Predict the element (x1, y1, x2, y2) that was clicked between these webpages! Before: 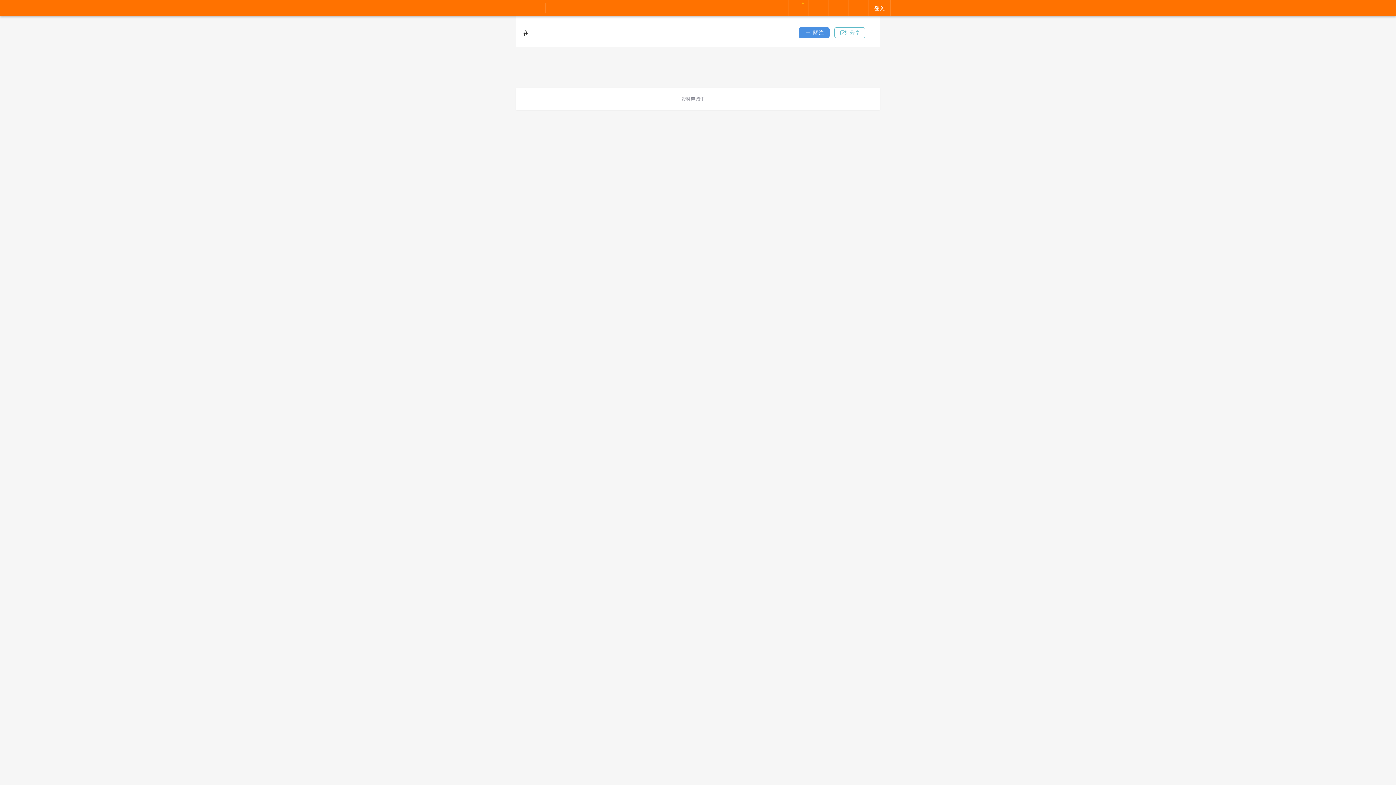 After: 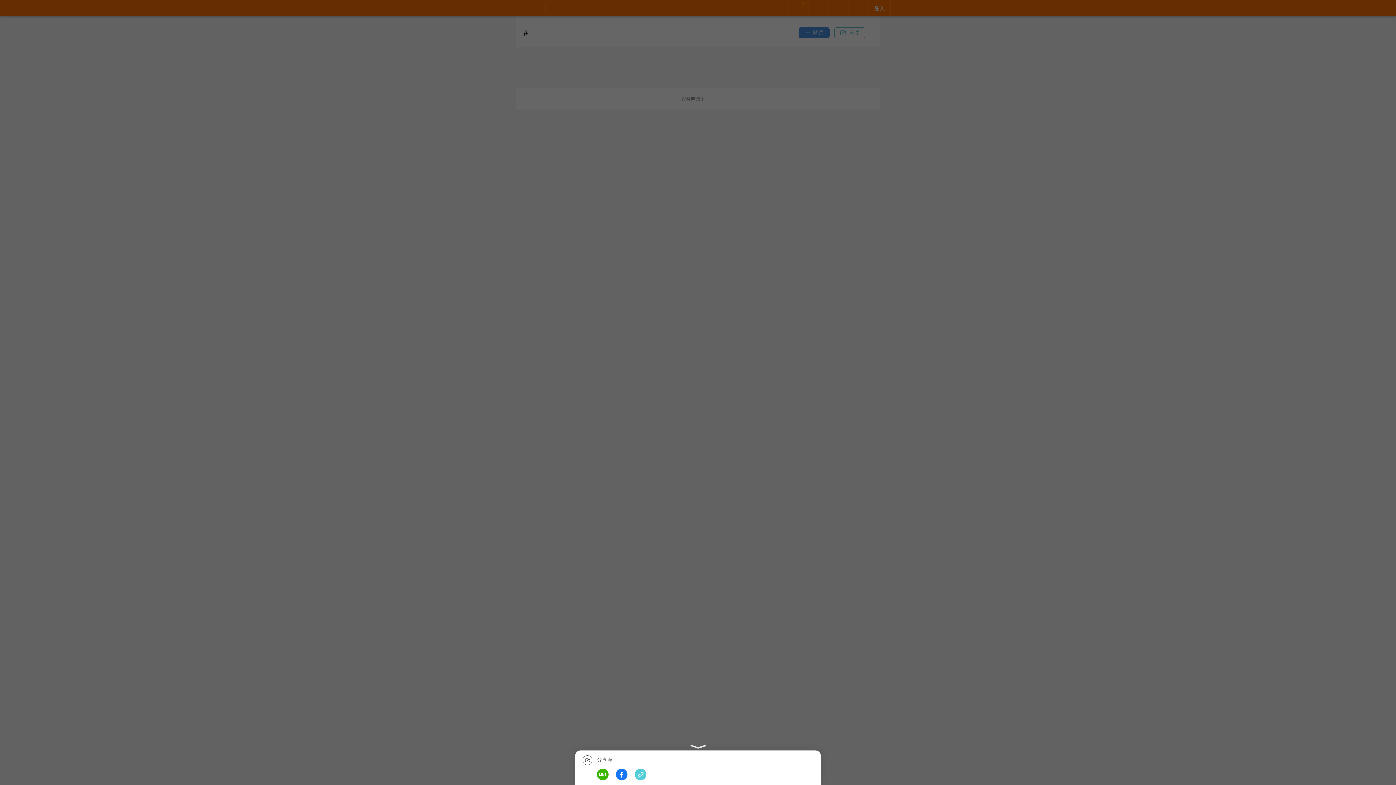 Action: bbox: (834, 27, 865, 38) label: 分享